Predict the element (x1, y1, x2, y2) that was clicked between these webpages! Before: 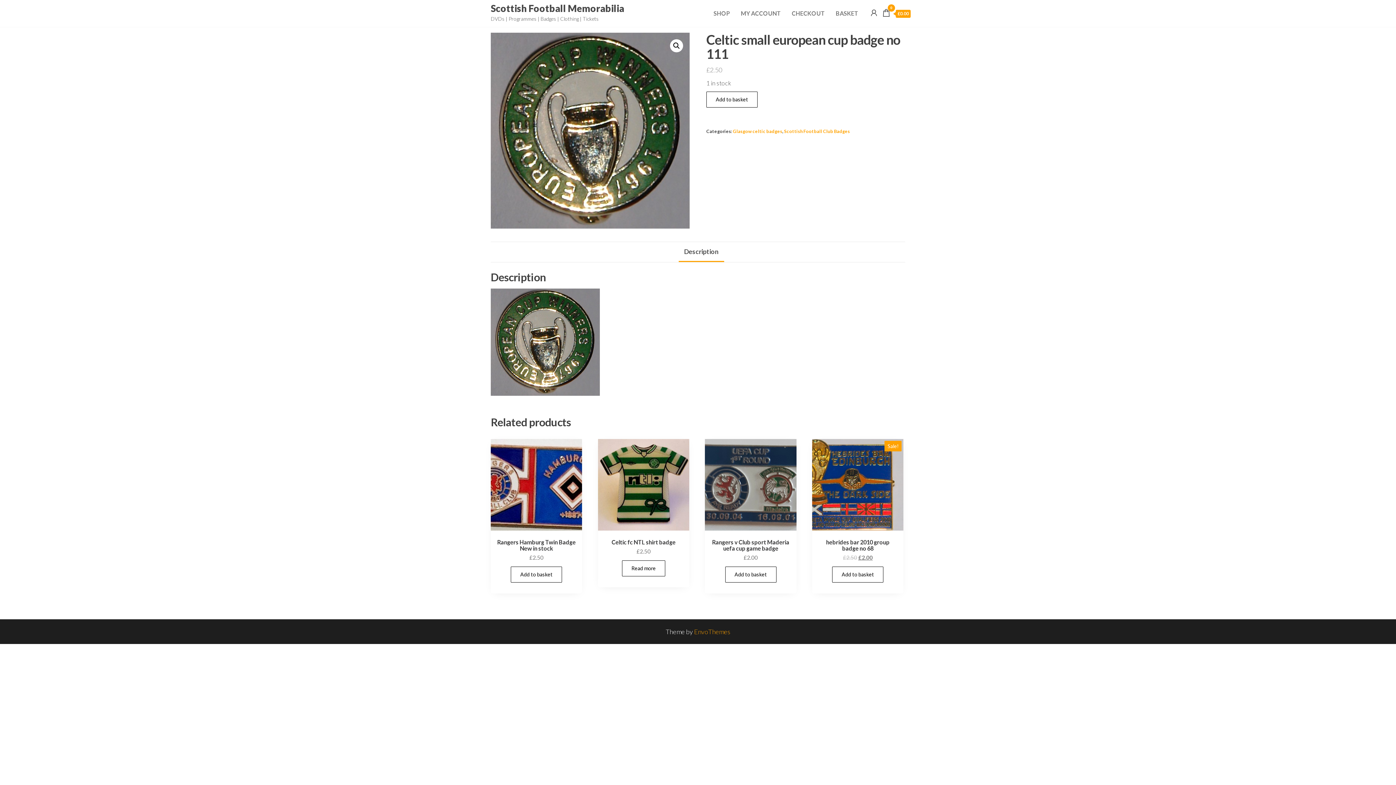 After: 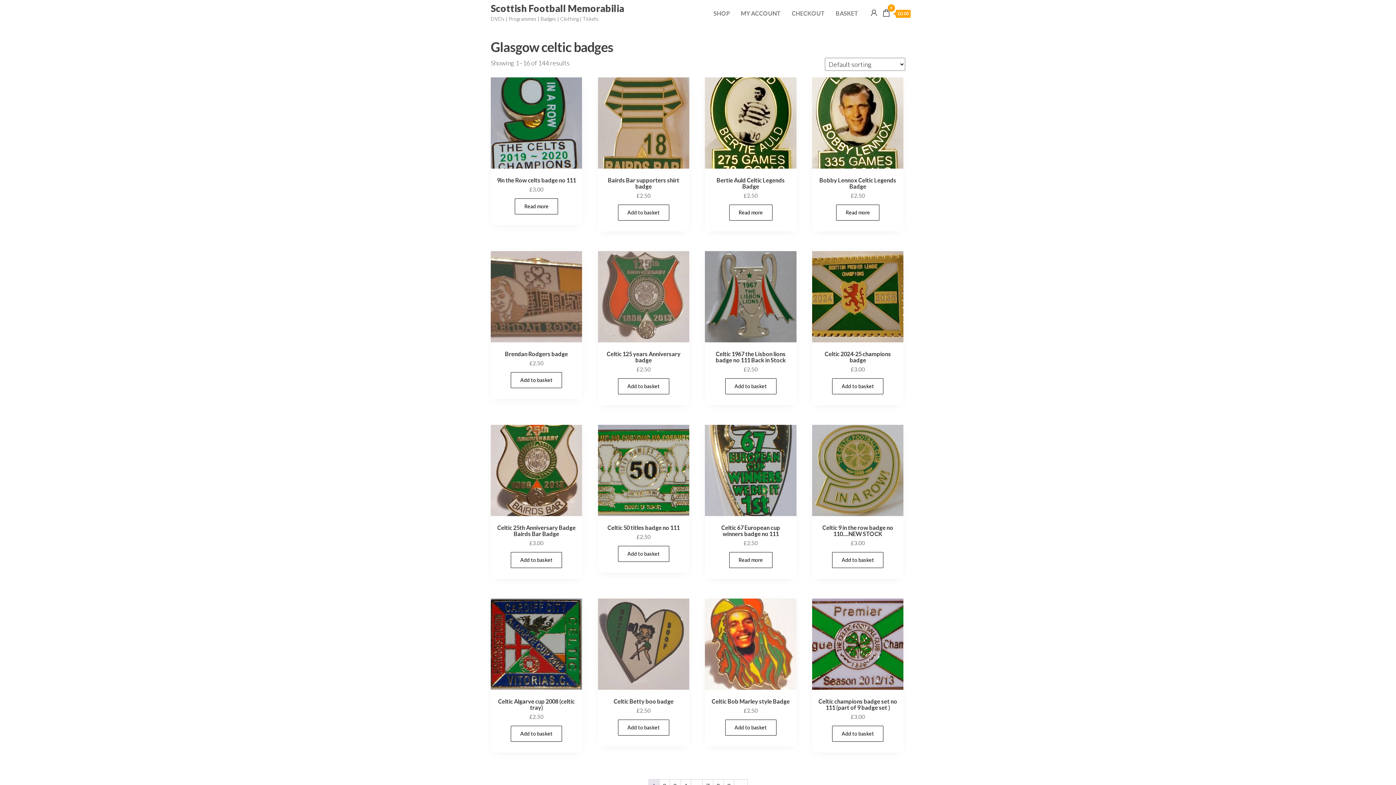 Action: label: Glasgow celtic badges bbox: (733, 128, 782, 134)